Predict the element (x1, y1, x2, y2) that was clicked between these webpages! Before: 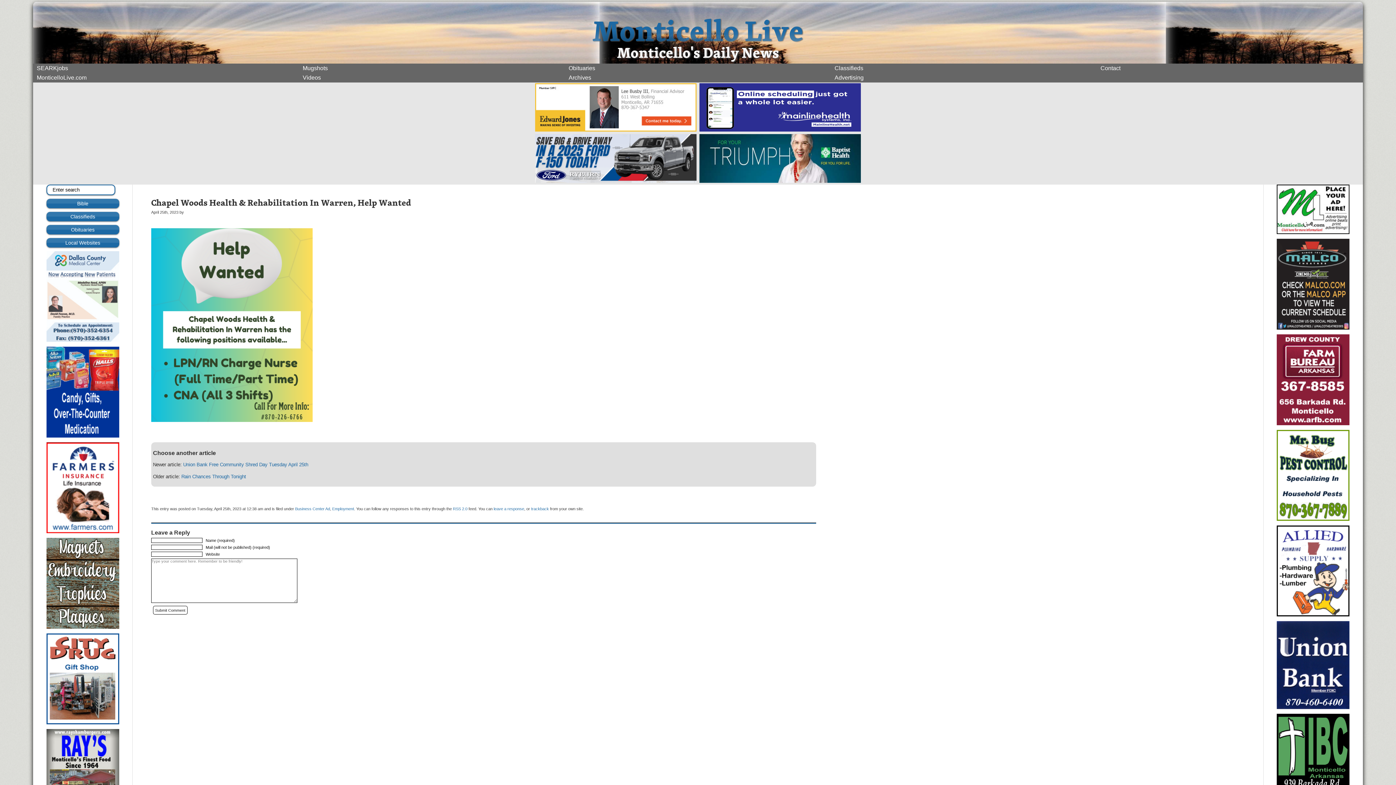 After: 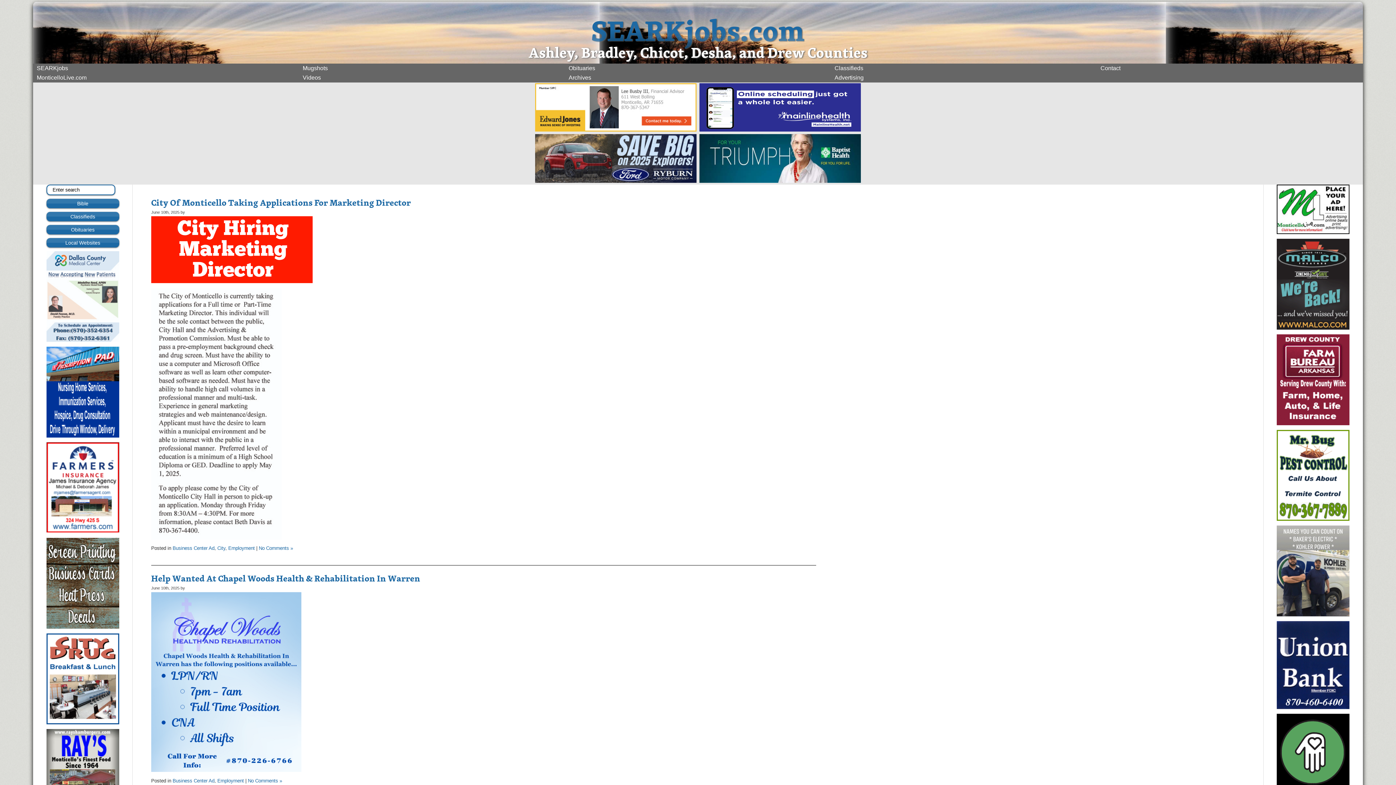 Action: label: SEARKjobs bbox: (33, 63, 299, 73)